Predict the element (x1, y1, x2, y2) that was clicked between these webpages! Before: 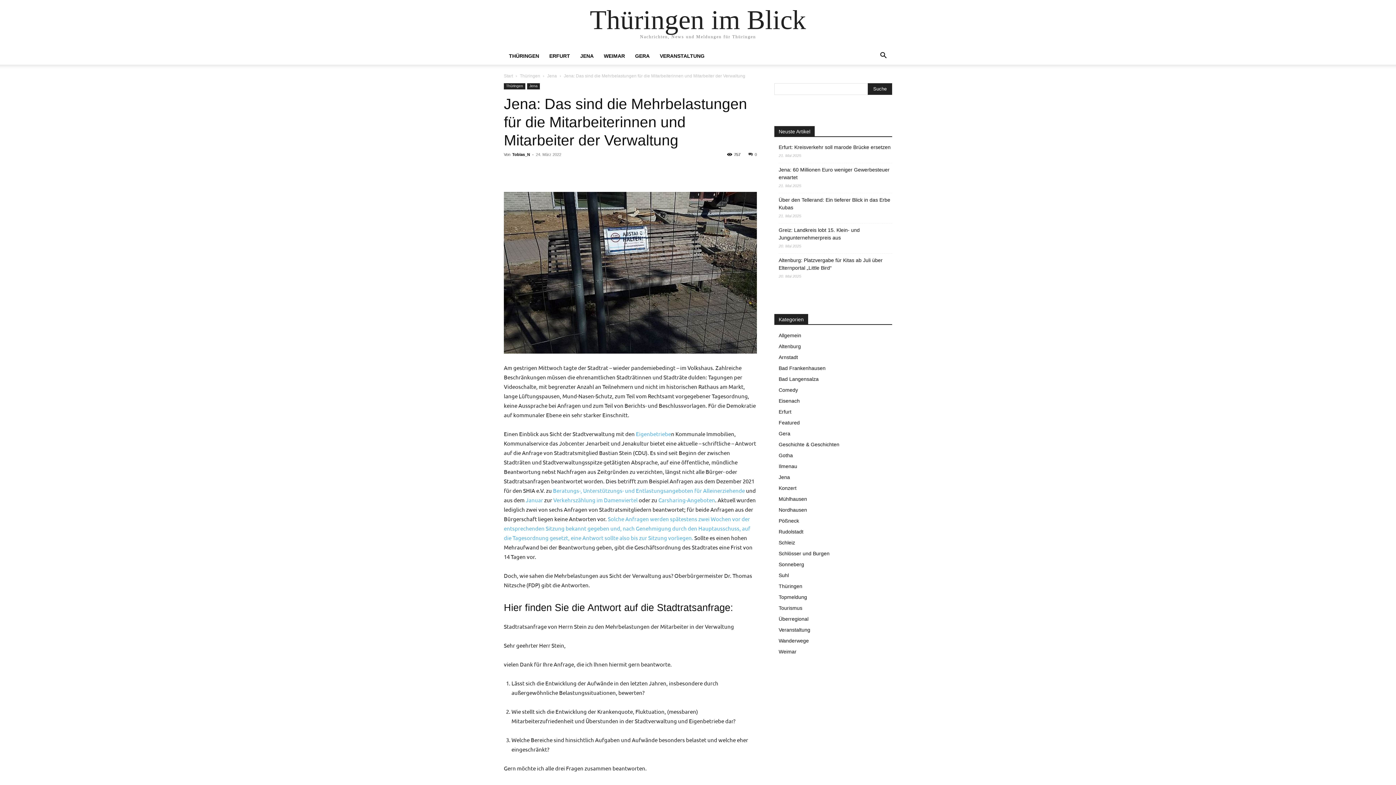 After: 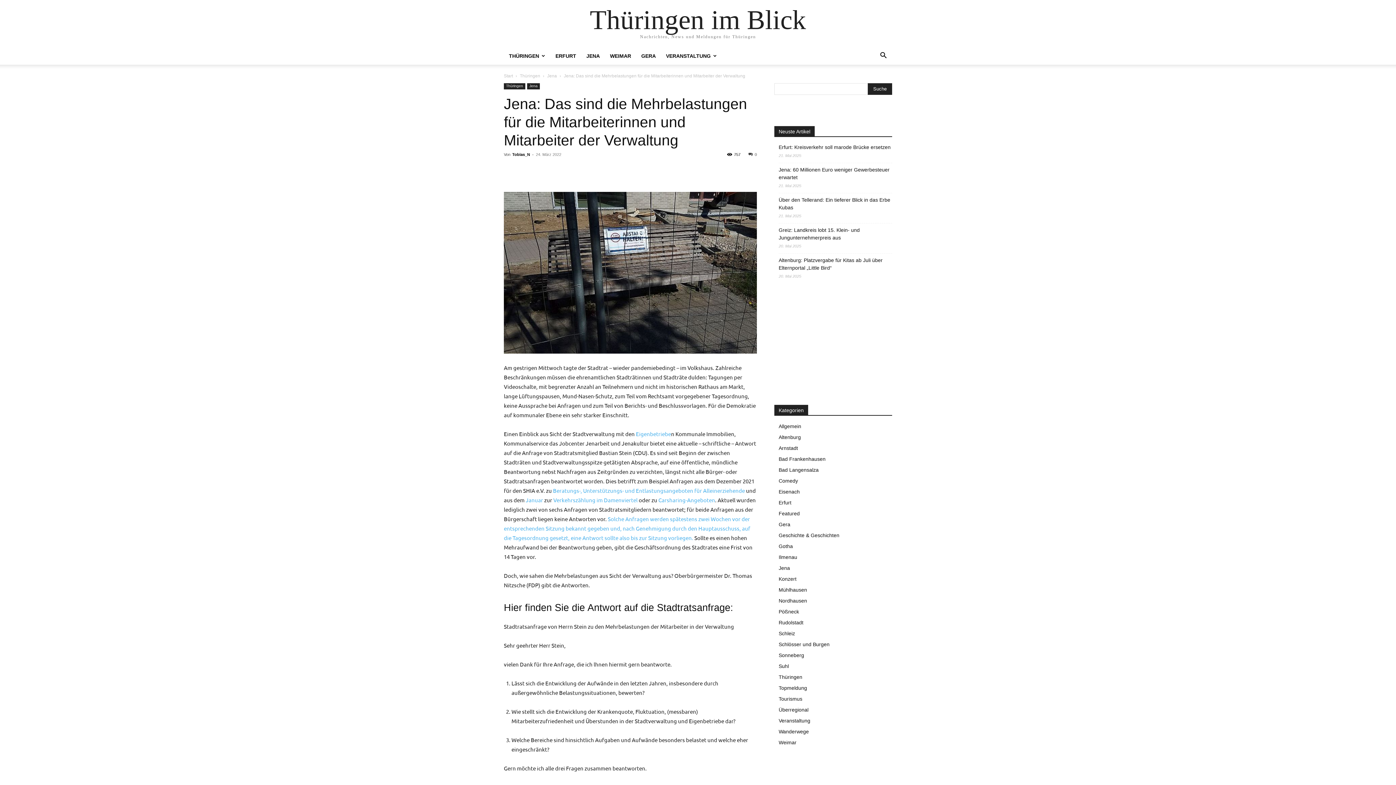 Action: bbox: (874, 53, 892, 59) label: Search